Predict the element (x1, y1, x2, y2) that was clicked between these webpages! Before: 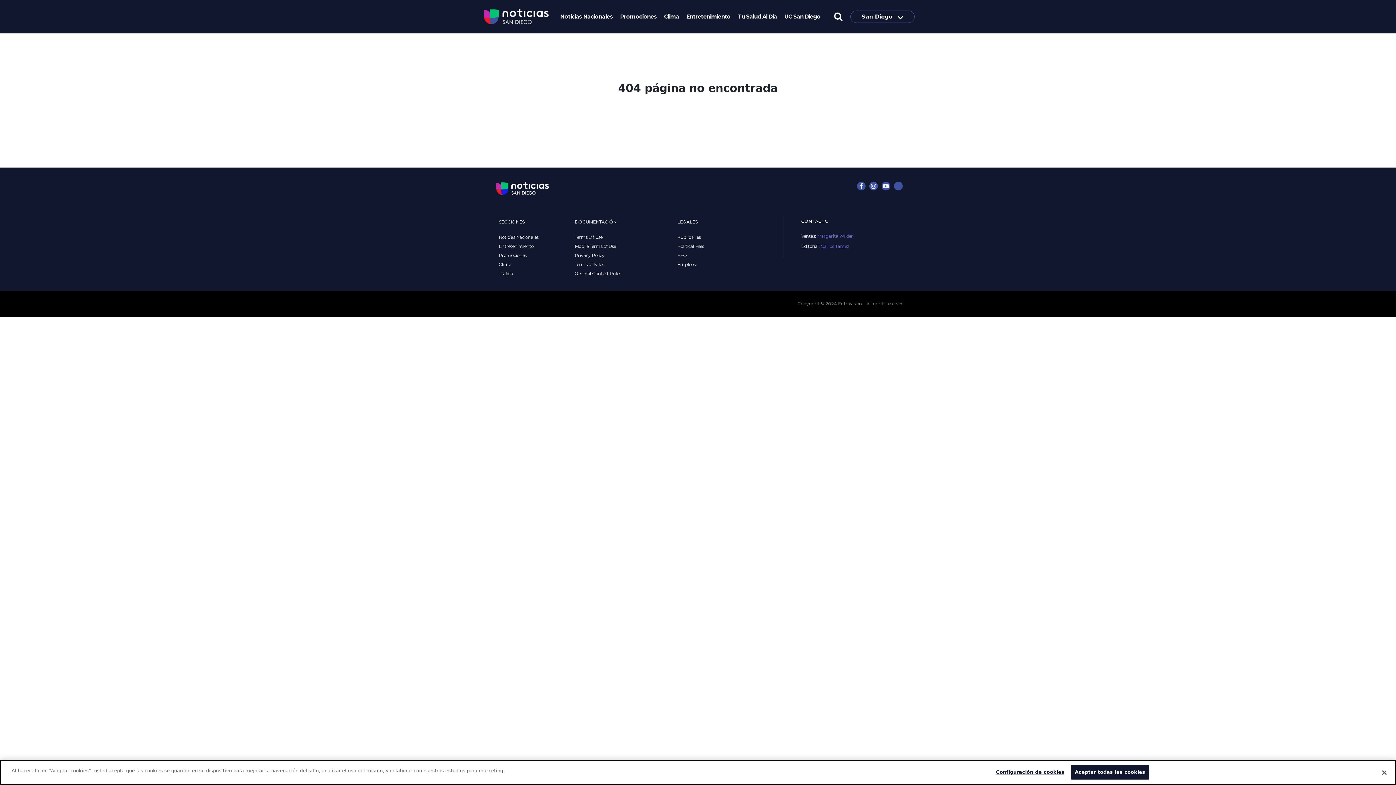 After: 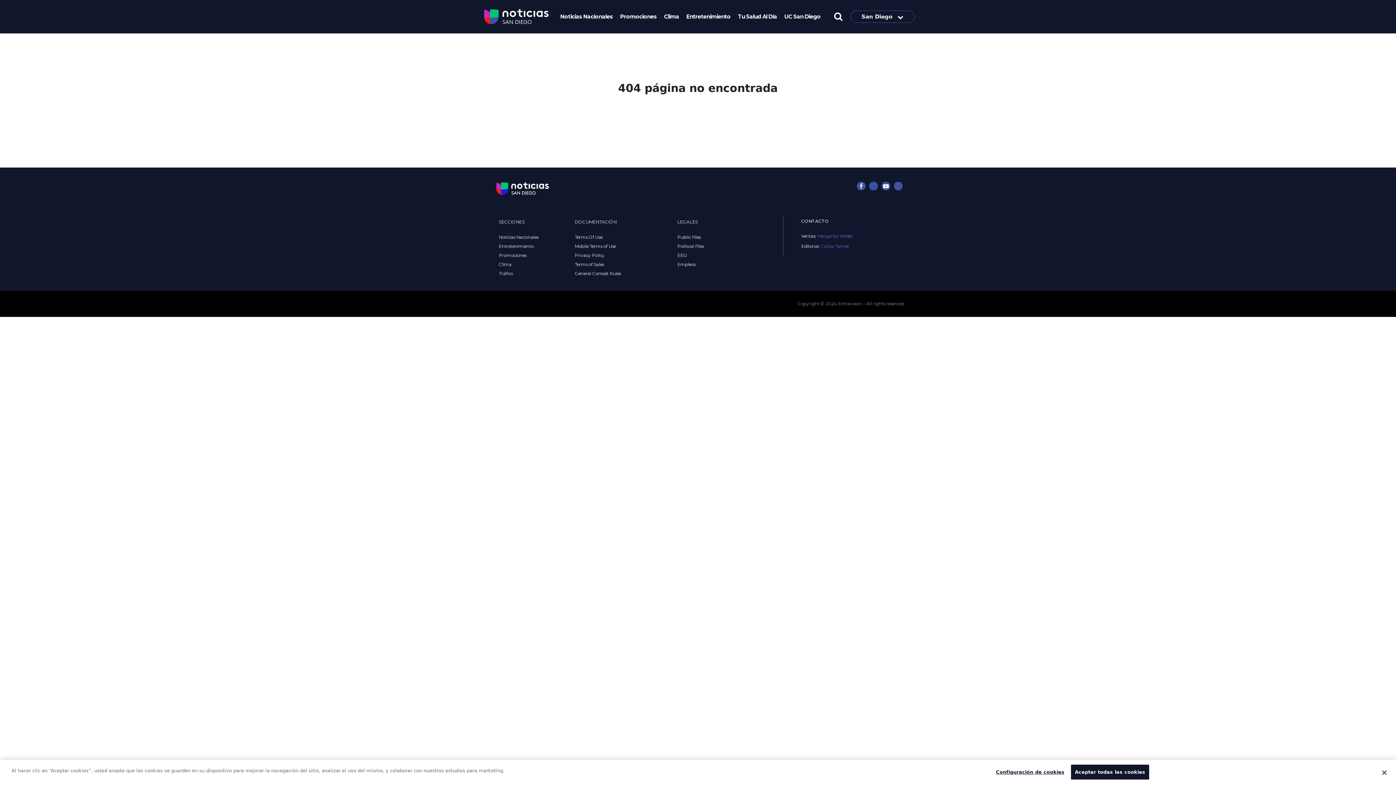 Action: bbox: (869, 181, 878, 190)